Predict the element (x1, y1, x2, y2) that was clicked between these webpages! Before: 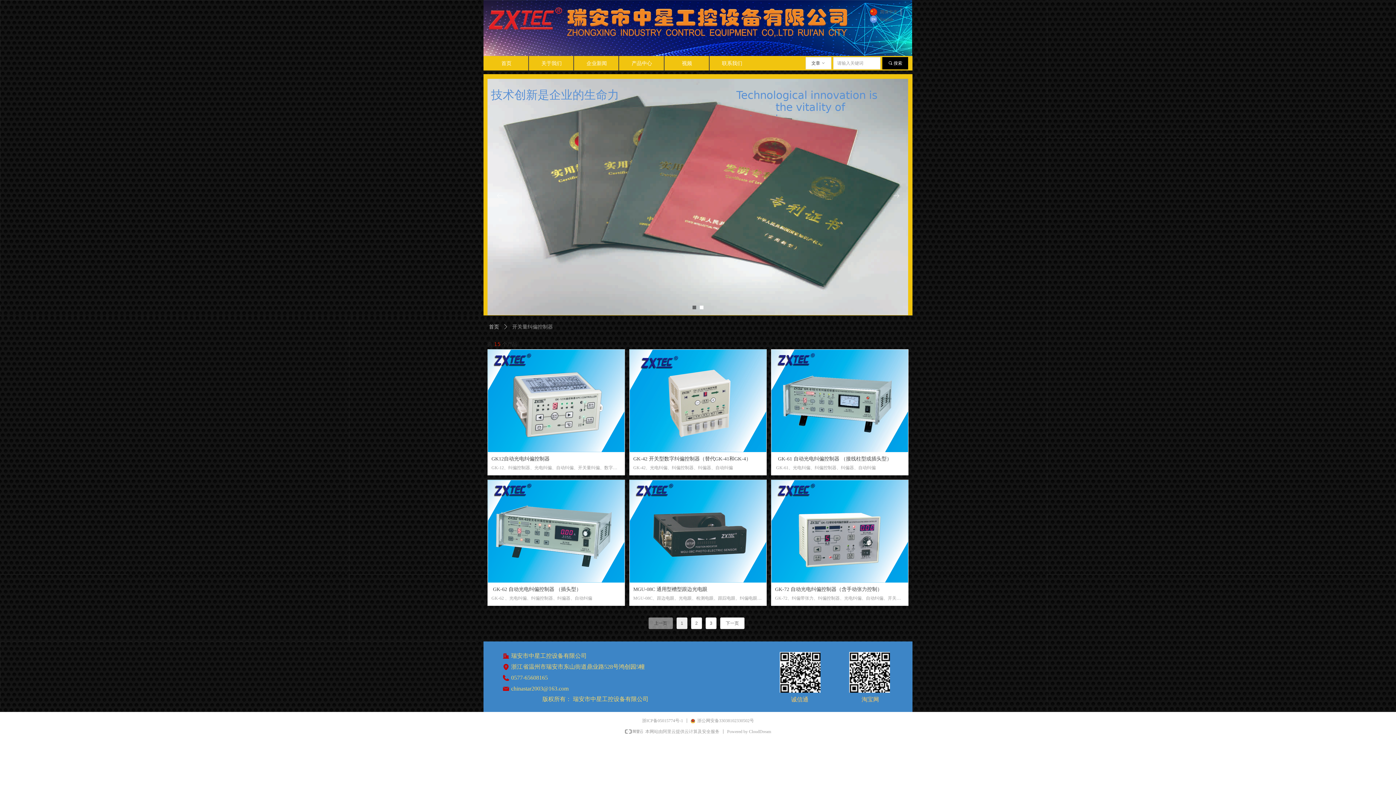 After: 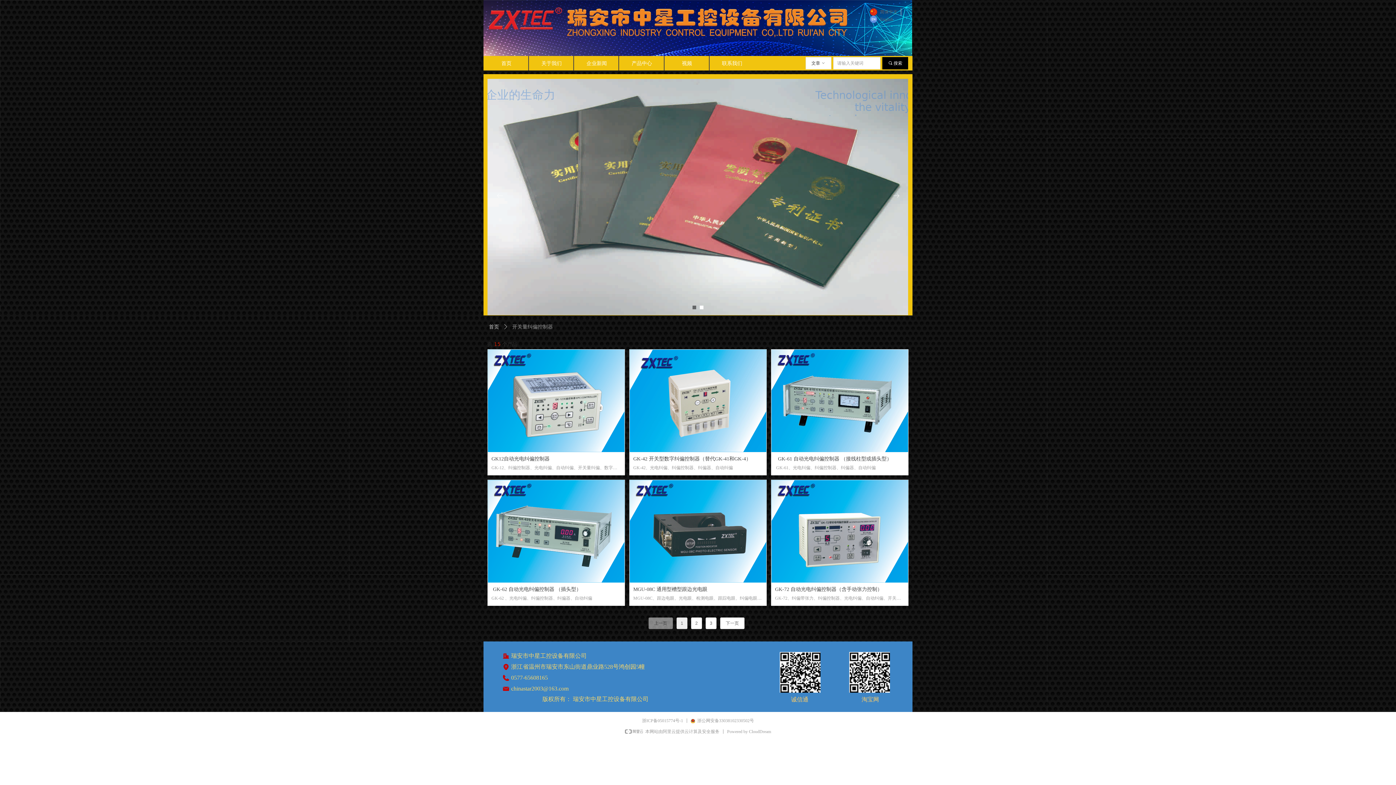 Action: label: chinastar2003@163.com bbox: (504, 685, 671, 693)